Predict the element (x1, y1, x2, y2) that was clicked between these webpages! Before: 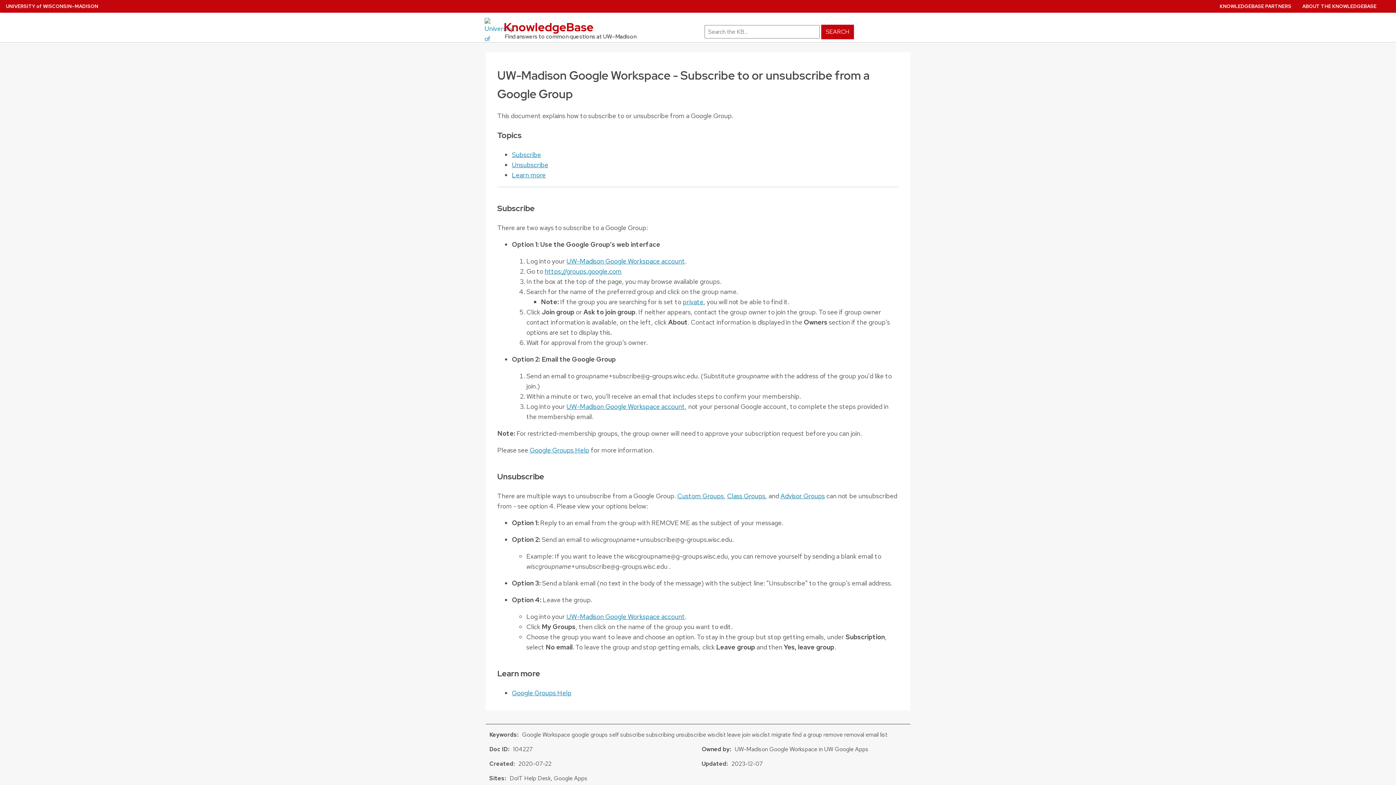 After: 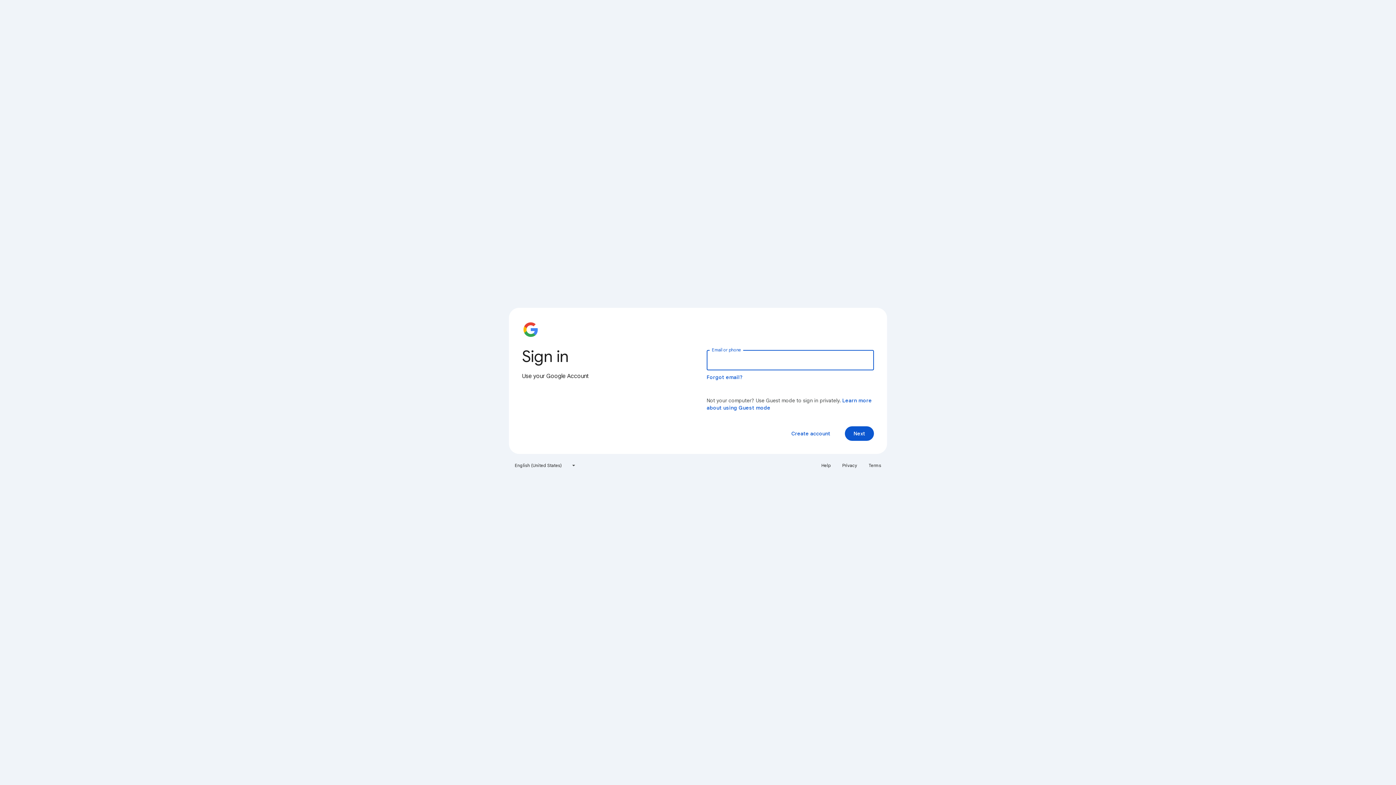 Action: label: https://groups.google.com bbox: (544, 267, 621, 275)